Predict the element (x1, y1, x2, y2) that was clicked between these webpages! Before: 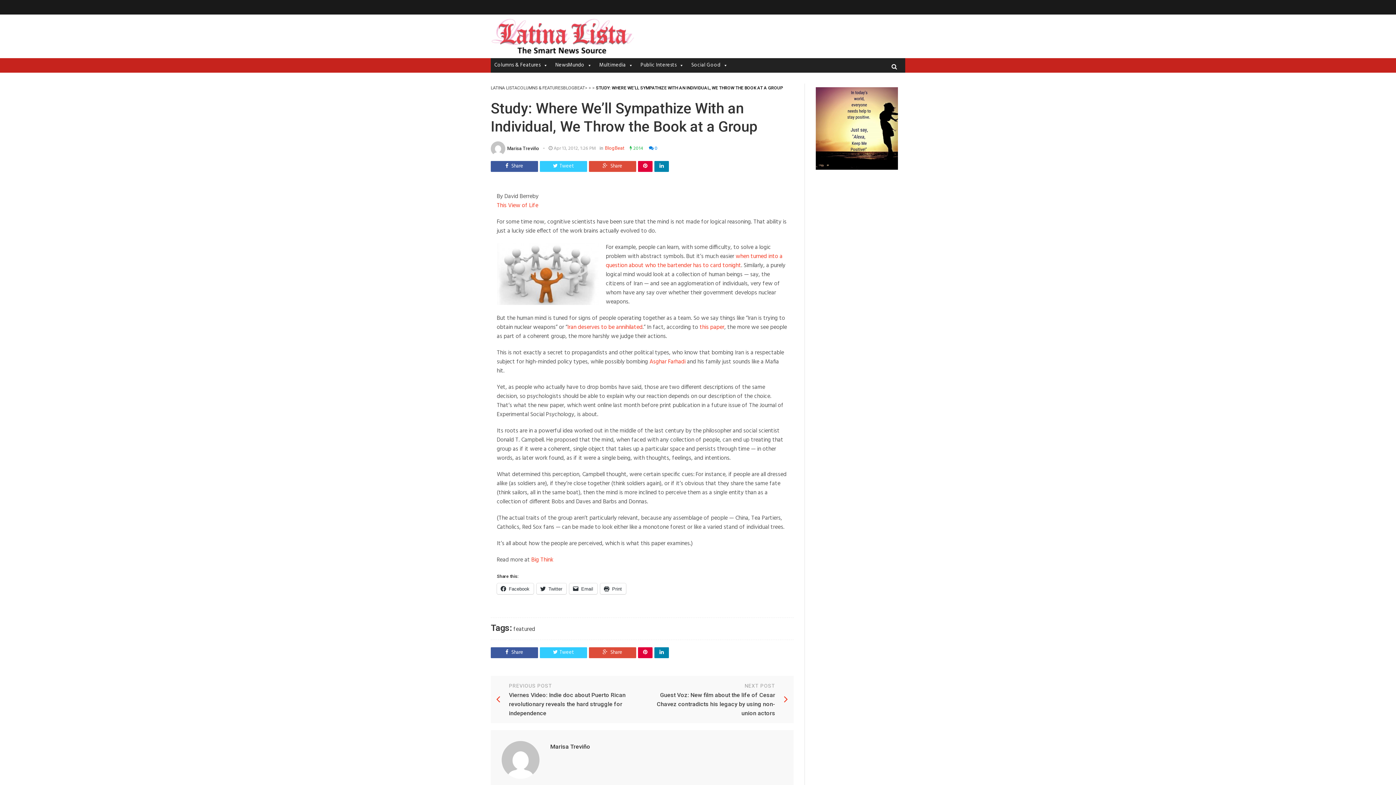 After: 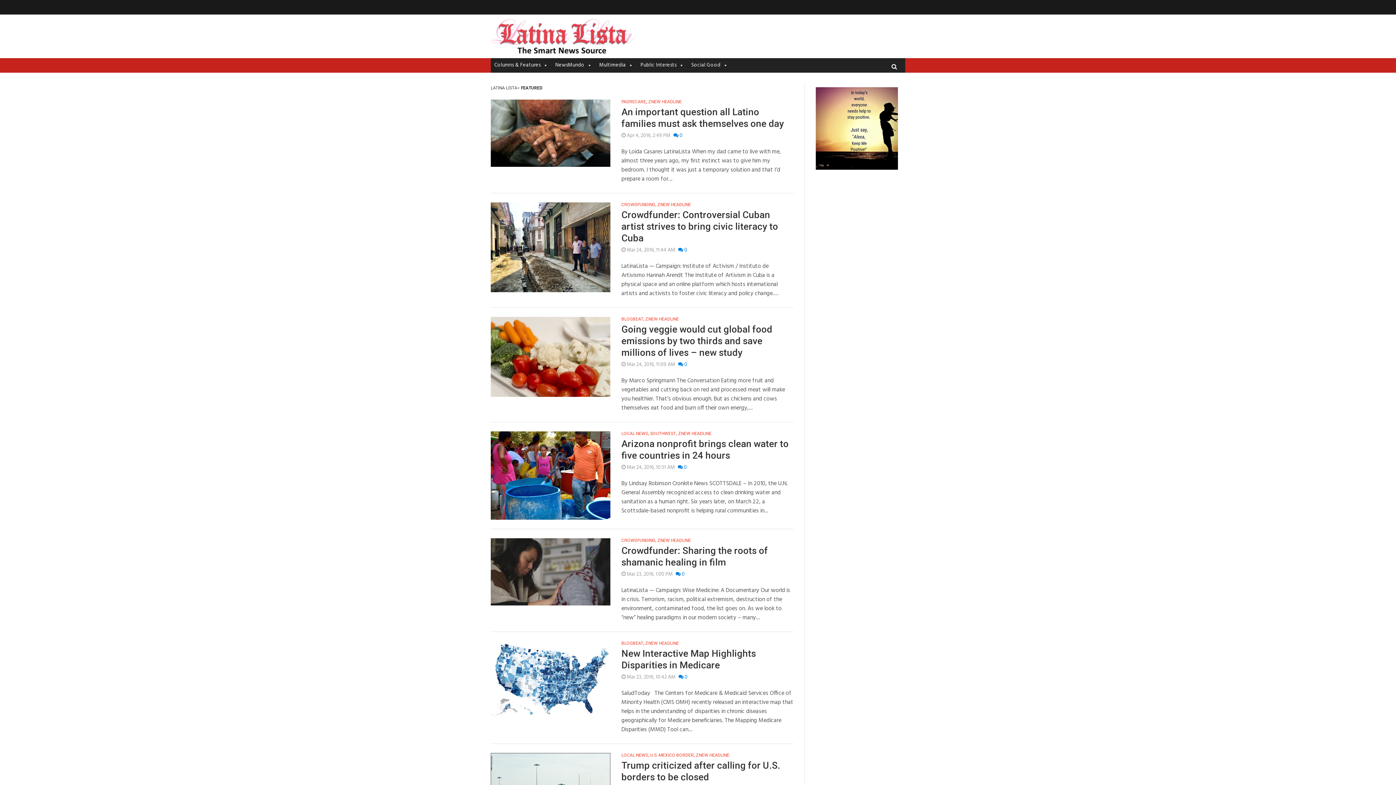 Action: bbox: (513, 625, 535, 634) label: featured